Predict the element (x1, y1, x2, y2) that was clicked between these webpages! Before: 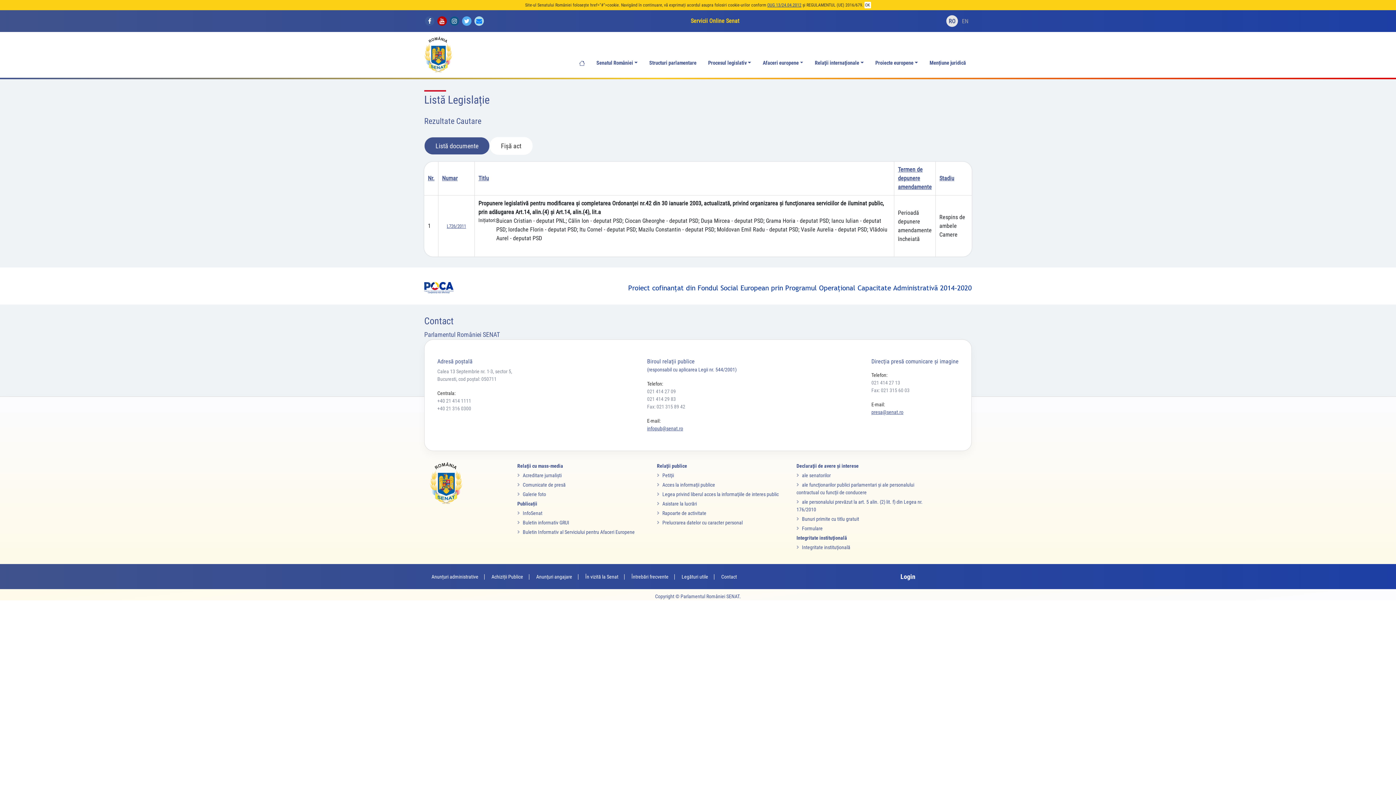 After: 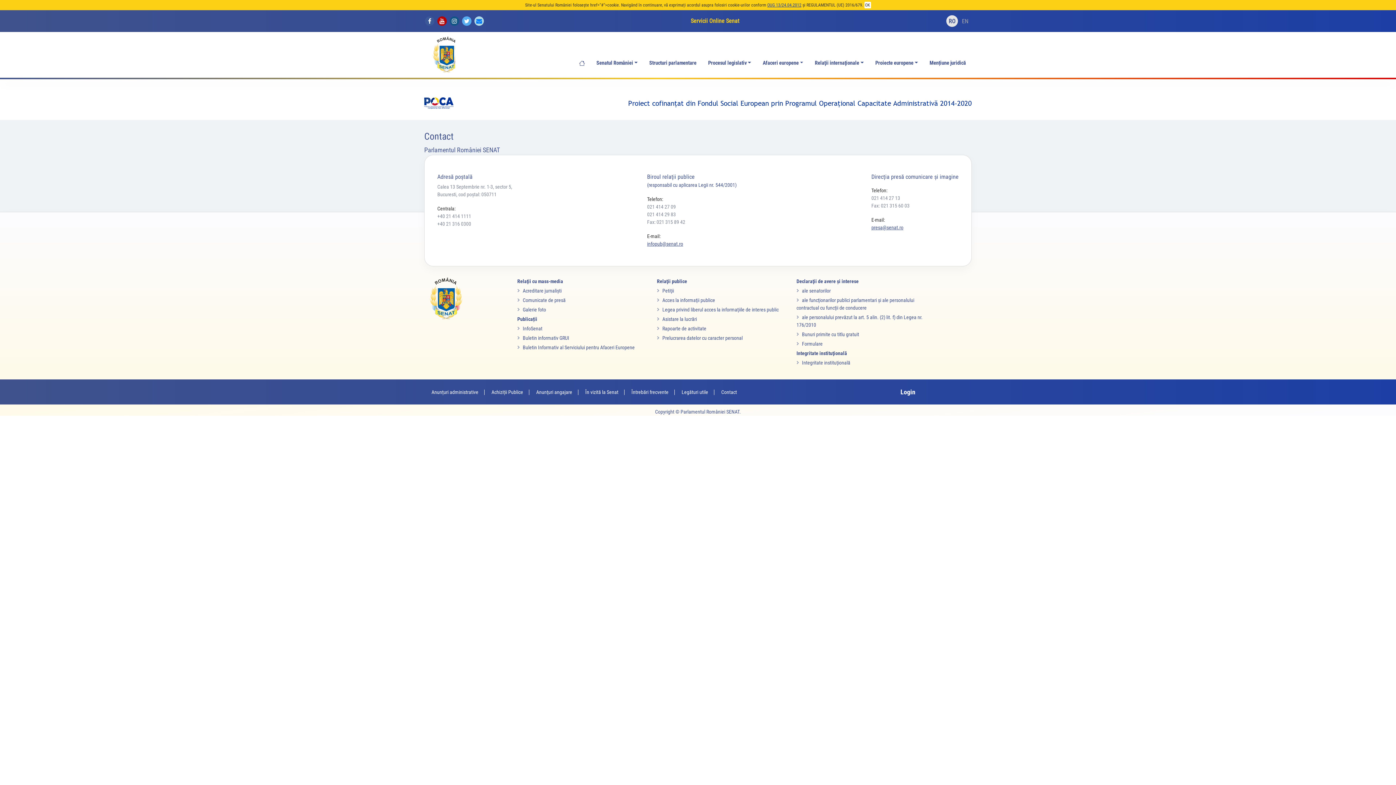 Action: bbox: (716, 574, 737, 580) label: Contact